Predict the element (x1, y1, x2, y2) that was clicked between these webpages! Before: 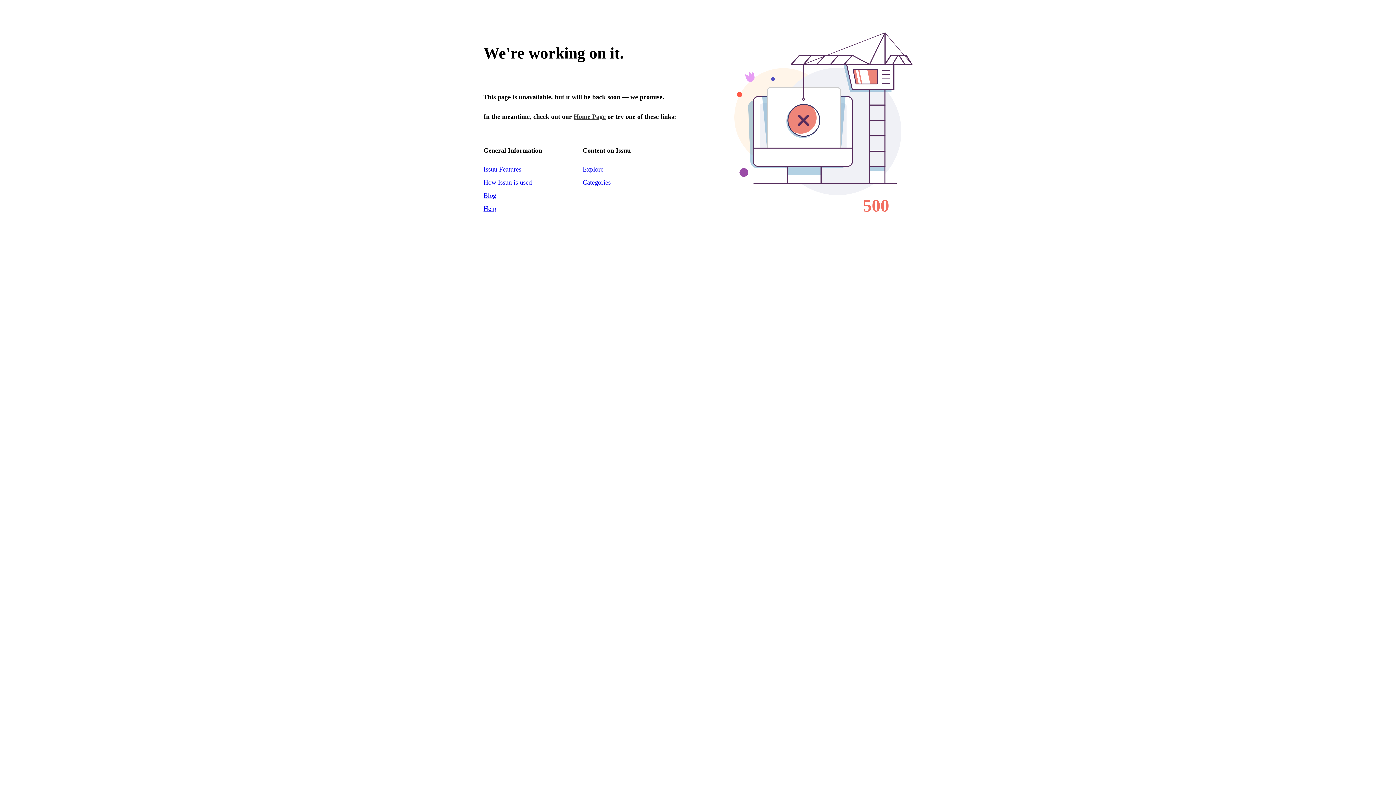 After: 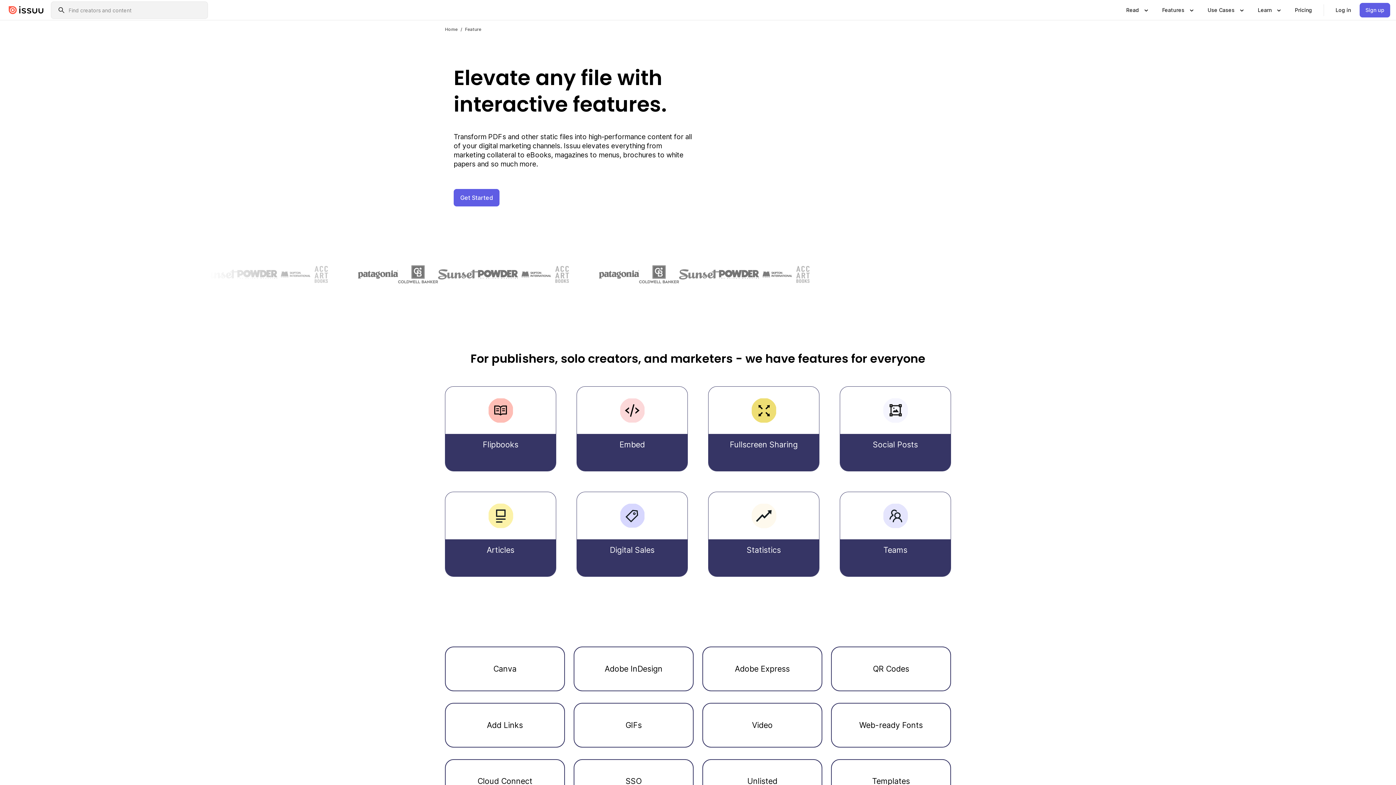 Action: label: Issuu Features bbox: (483, 165, 521, 173)